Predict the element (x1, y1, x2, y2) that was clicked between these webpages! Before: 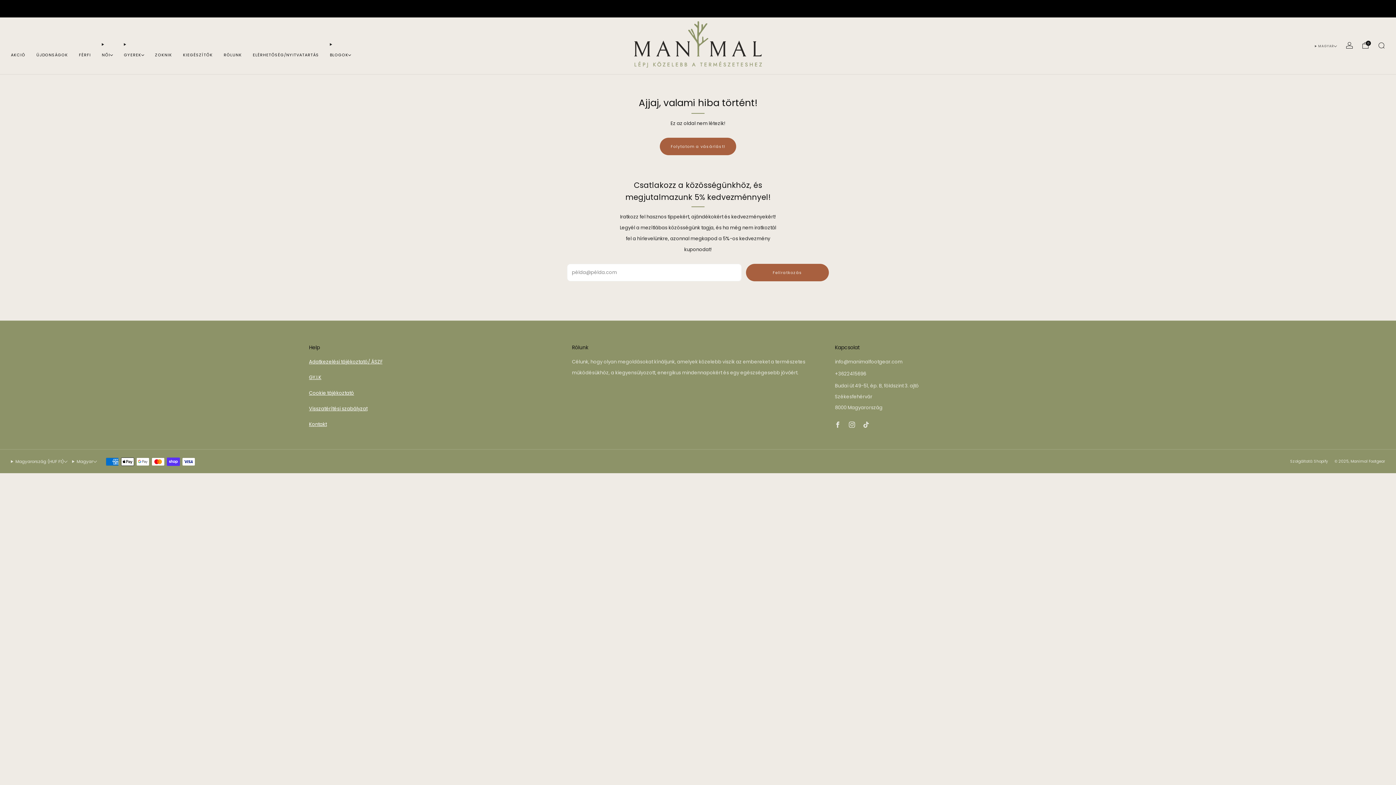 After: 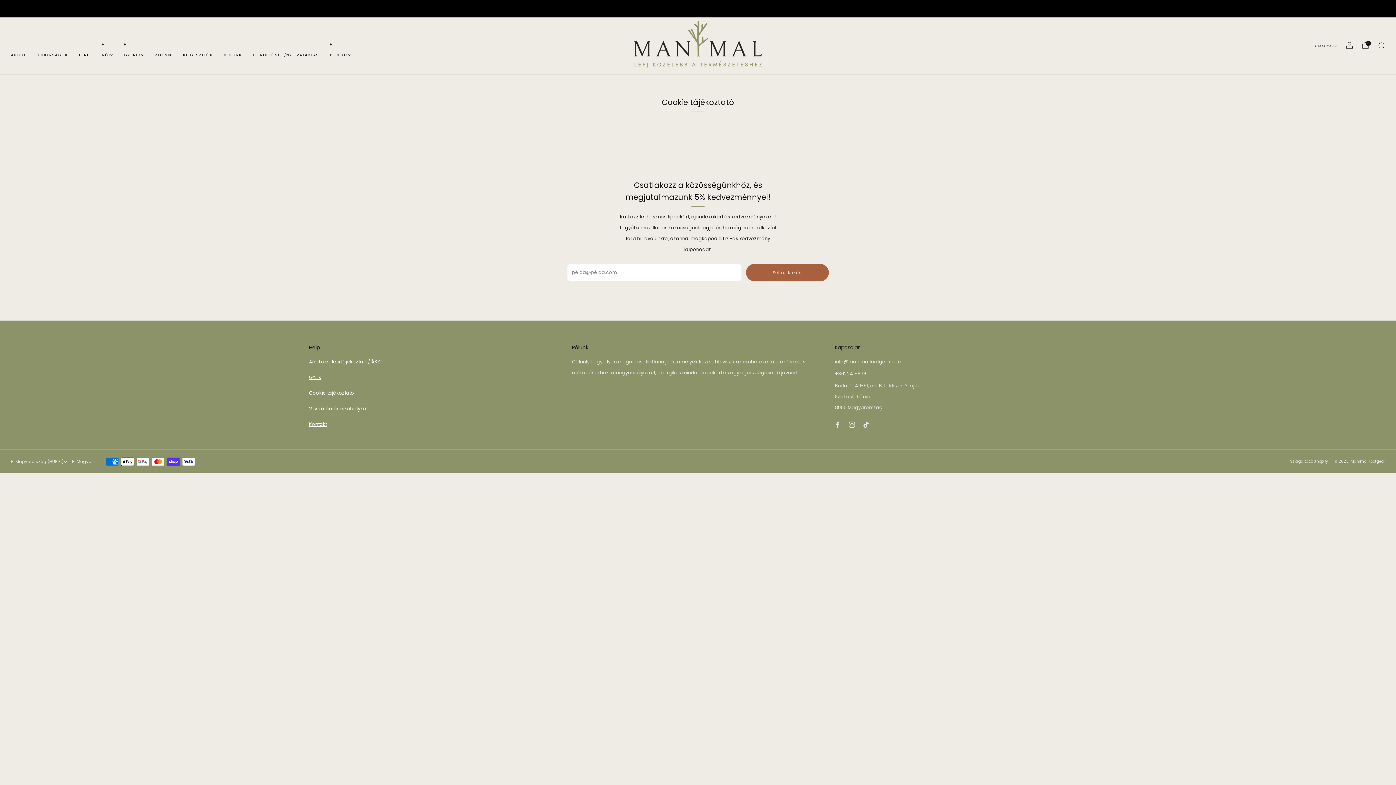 Action: label: Cookie tájékoztató bbox: (309, 389, 354, 396)